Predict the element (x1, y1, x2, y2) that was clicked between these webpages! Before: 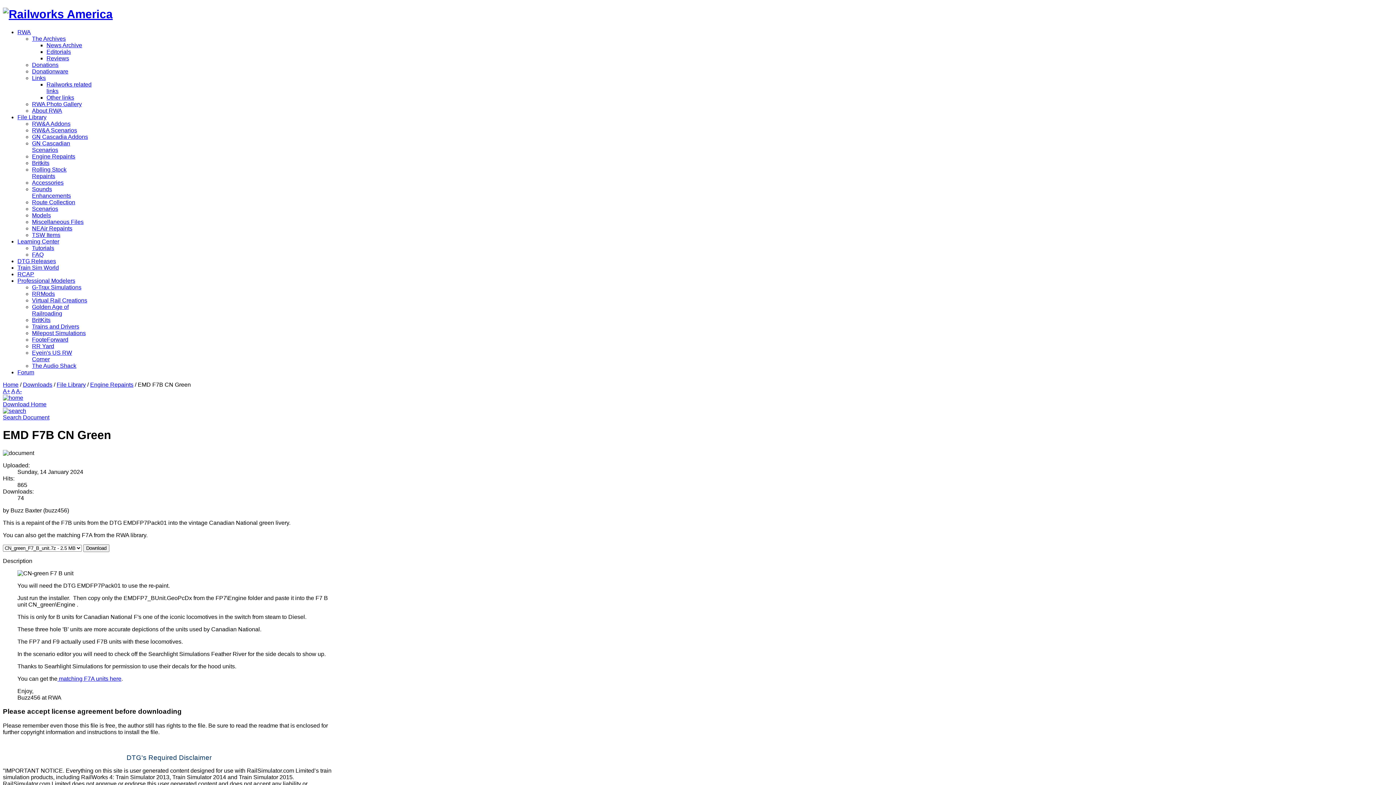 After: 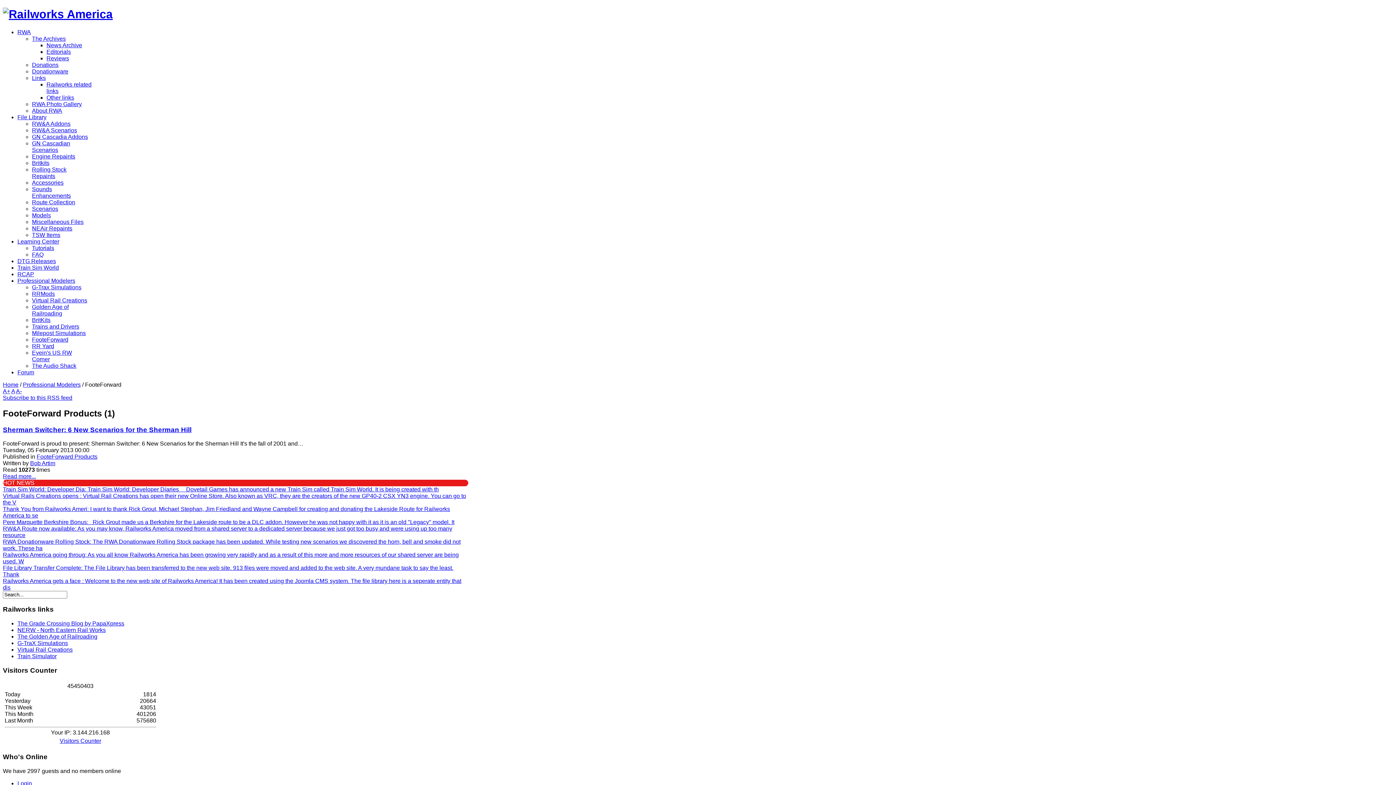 Action: bbox: (32, 336, 68, 342) label: FooteForward